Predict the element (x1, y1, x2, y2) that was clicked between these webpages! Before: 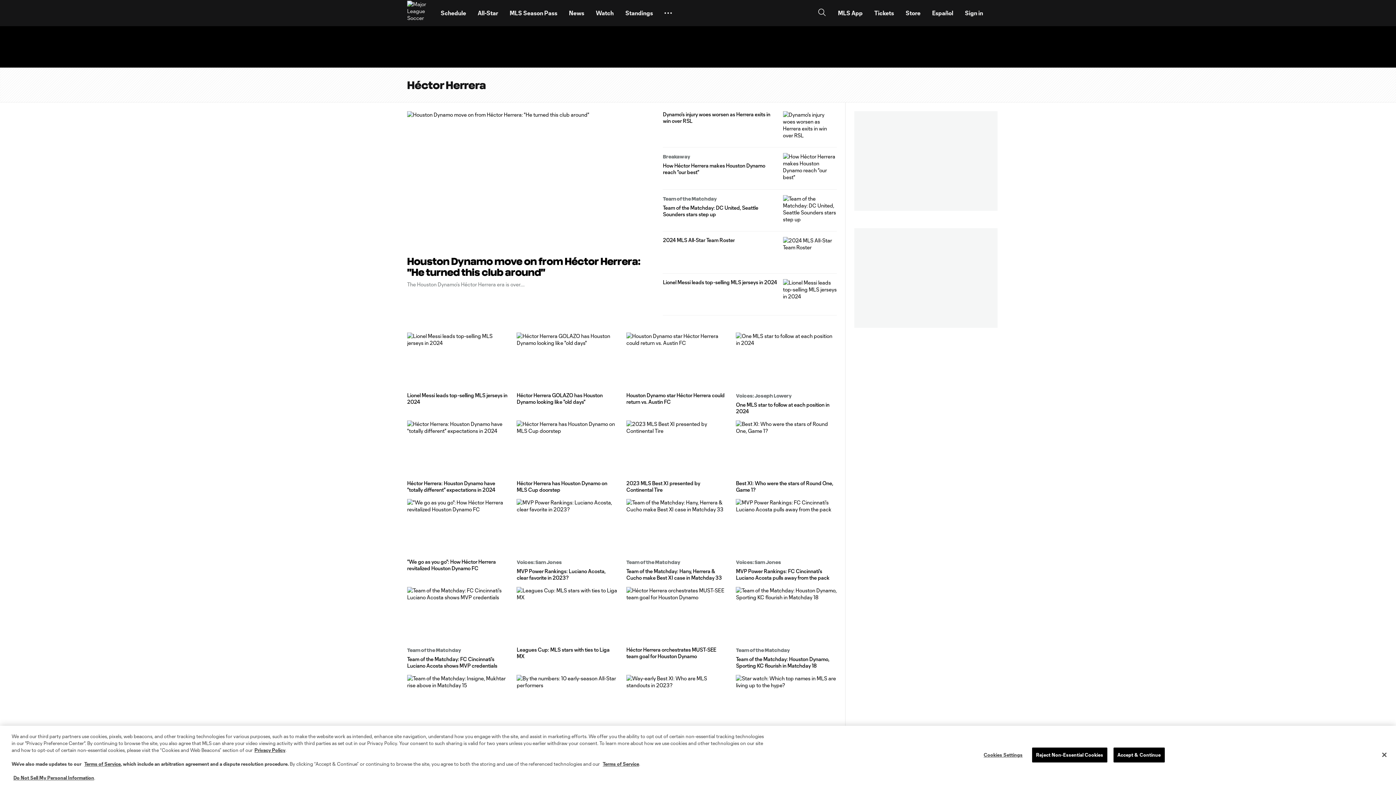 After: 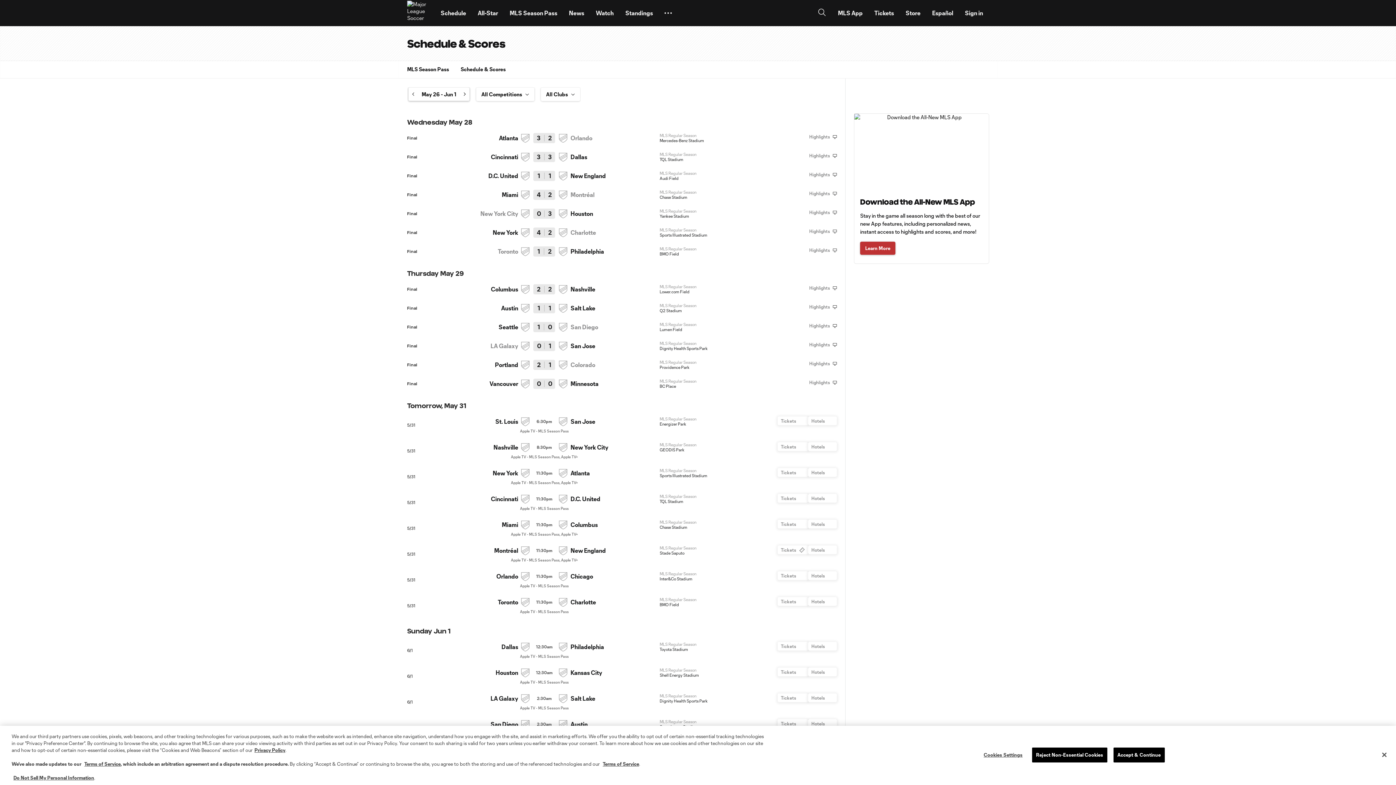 Action: bbox: (434, 2, 472, 23) label: Schedule